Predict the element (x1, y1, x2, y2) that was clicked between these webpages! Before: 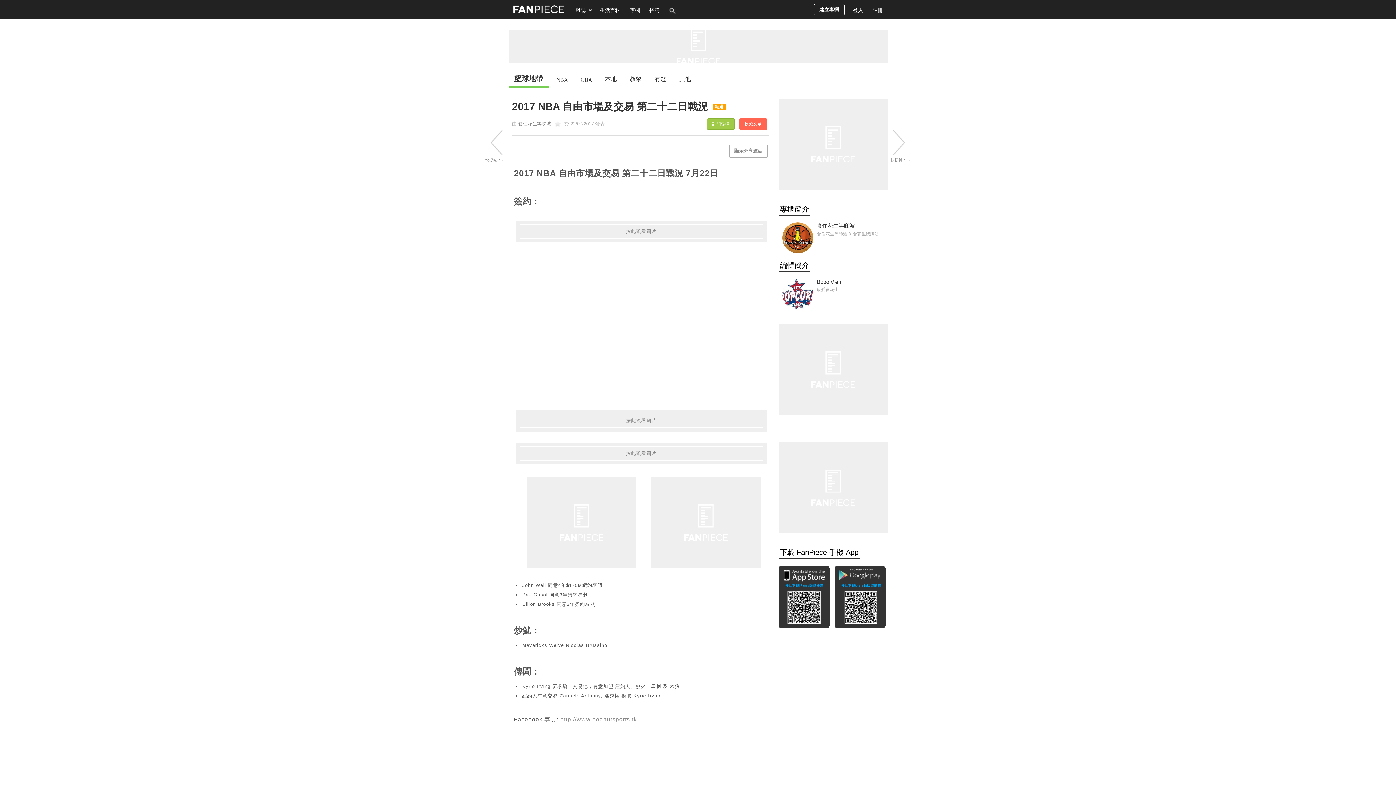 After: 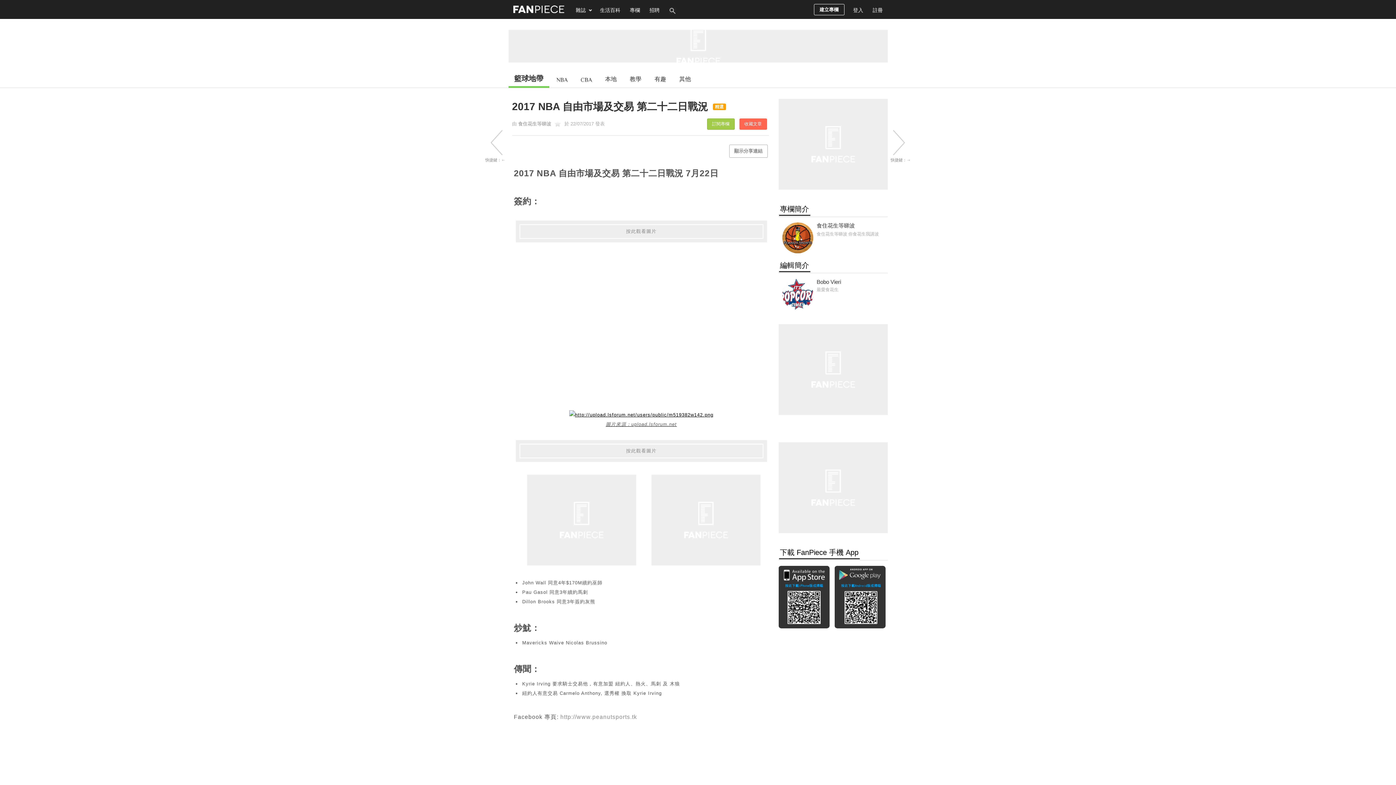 Action: label: 按此觀看圖片
 bbox: (515, 410, 767, 432)